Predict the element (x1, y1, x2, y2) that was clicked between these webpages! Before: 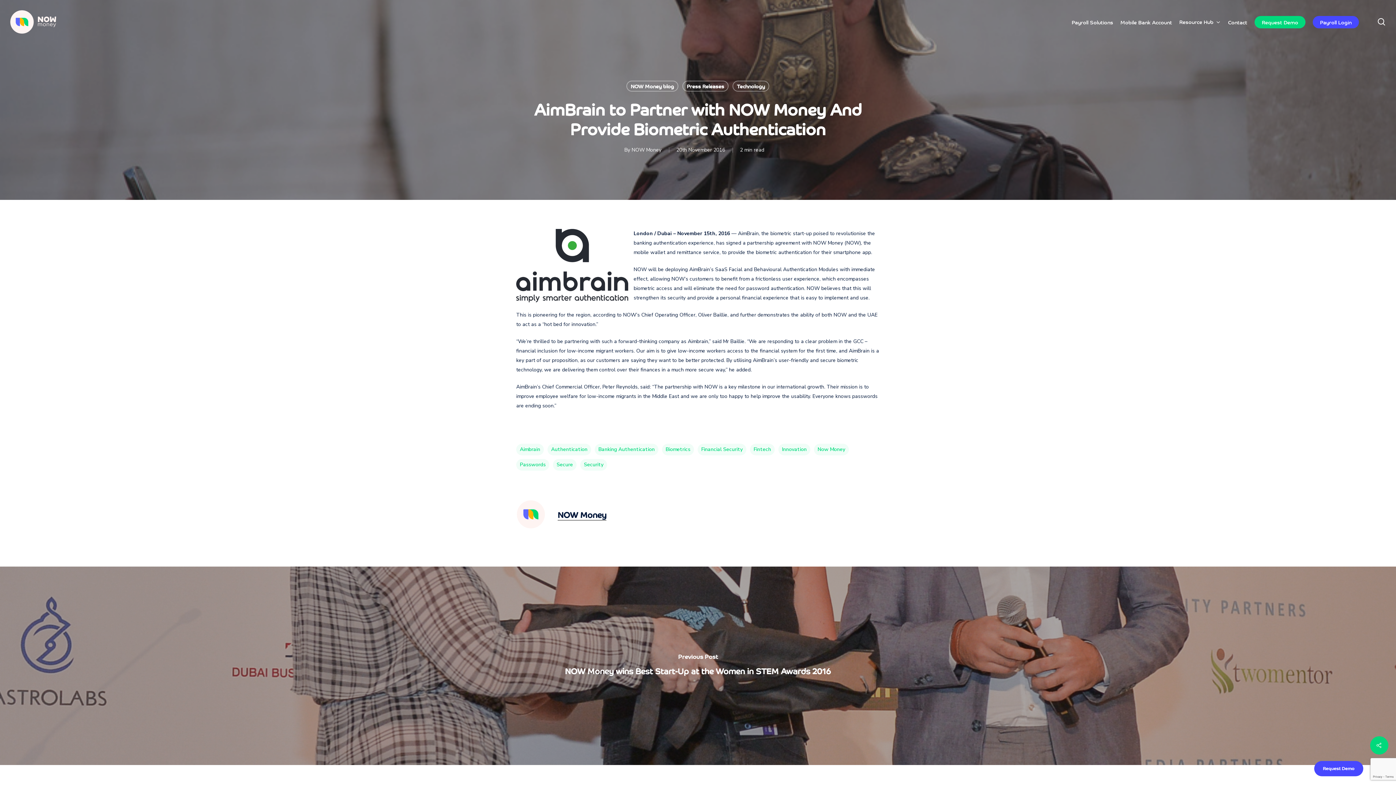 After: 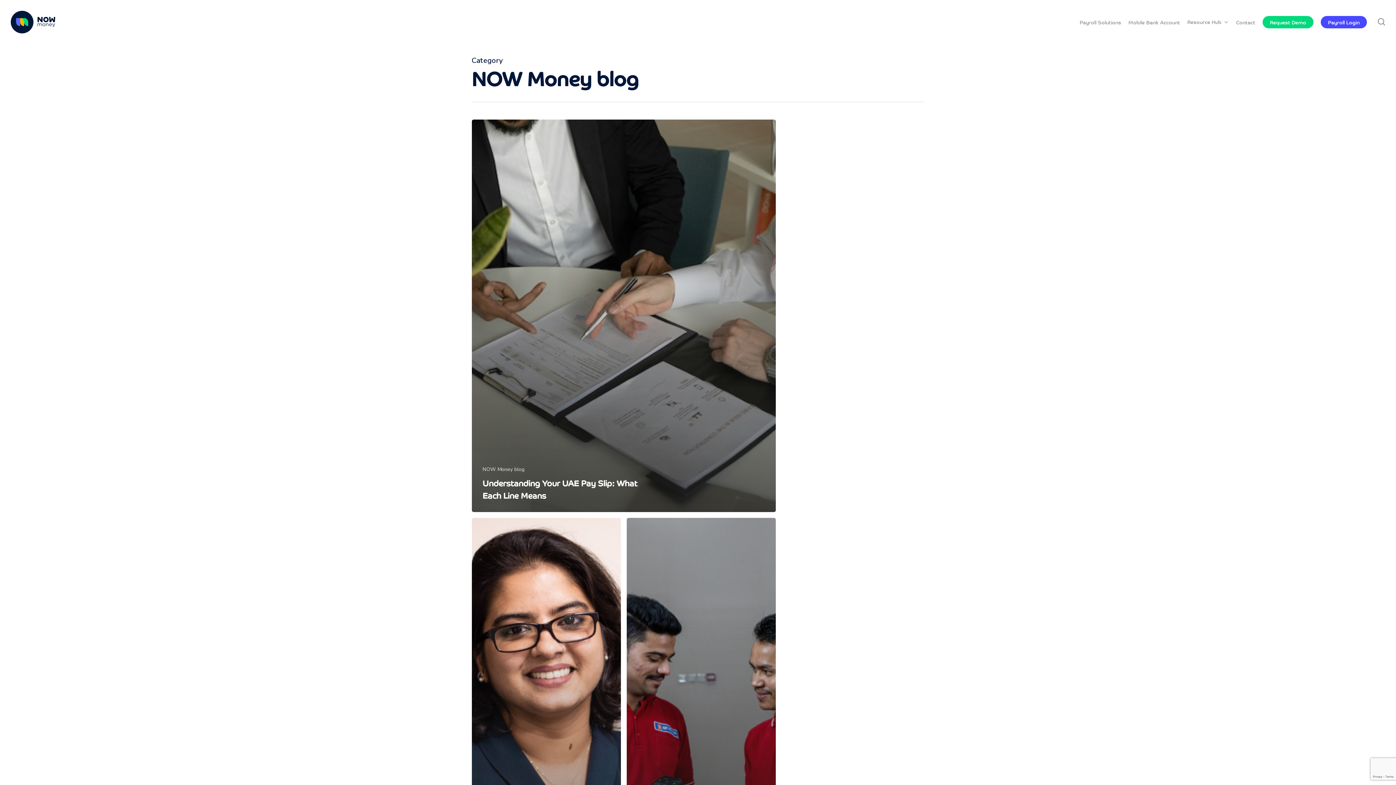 Action: bbox: (626, 80, 678, 91) label: NOW Money blog